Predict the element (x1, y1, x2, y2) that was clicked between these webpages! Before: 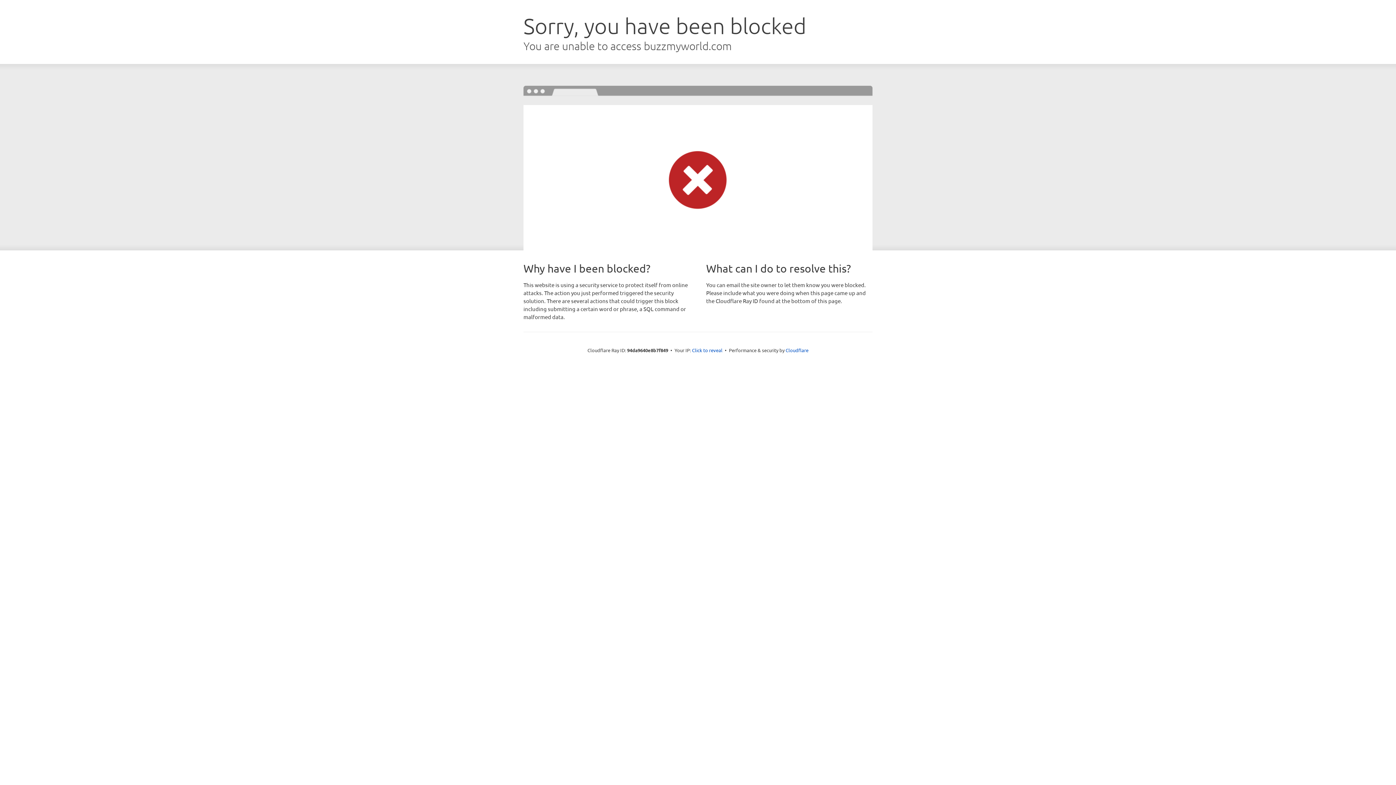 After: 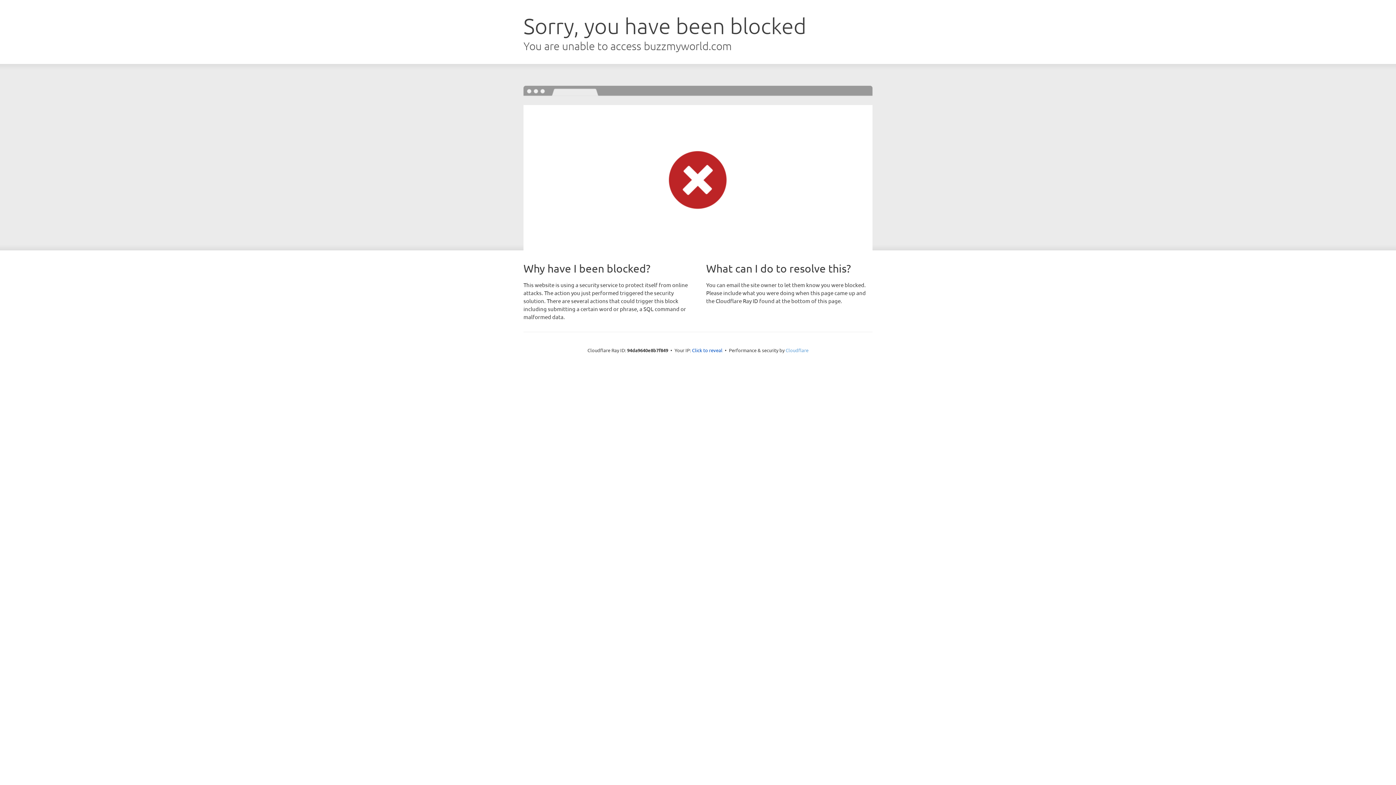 Action: bbox: (785, 347, 808, 353) label: Cloudflare